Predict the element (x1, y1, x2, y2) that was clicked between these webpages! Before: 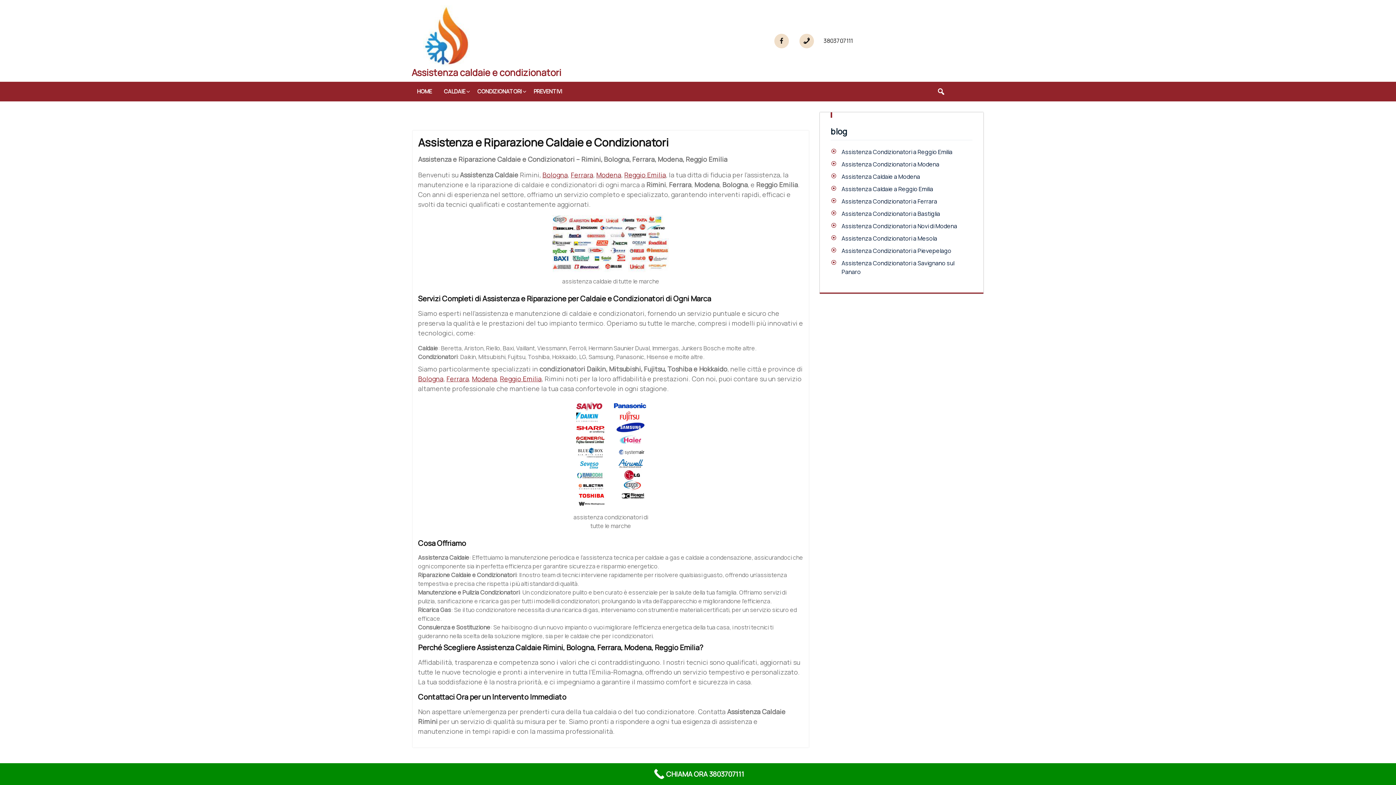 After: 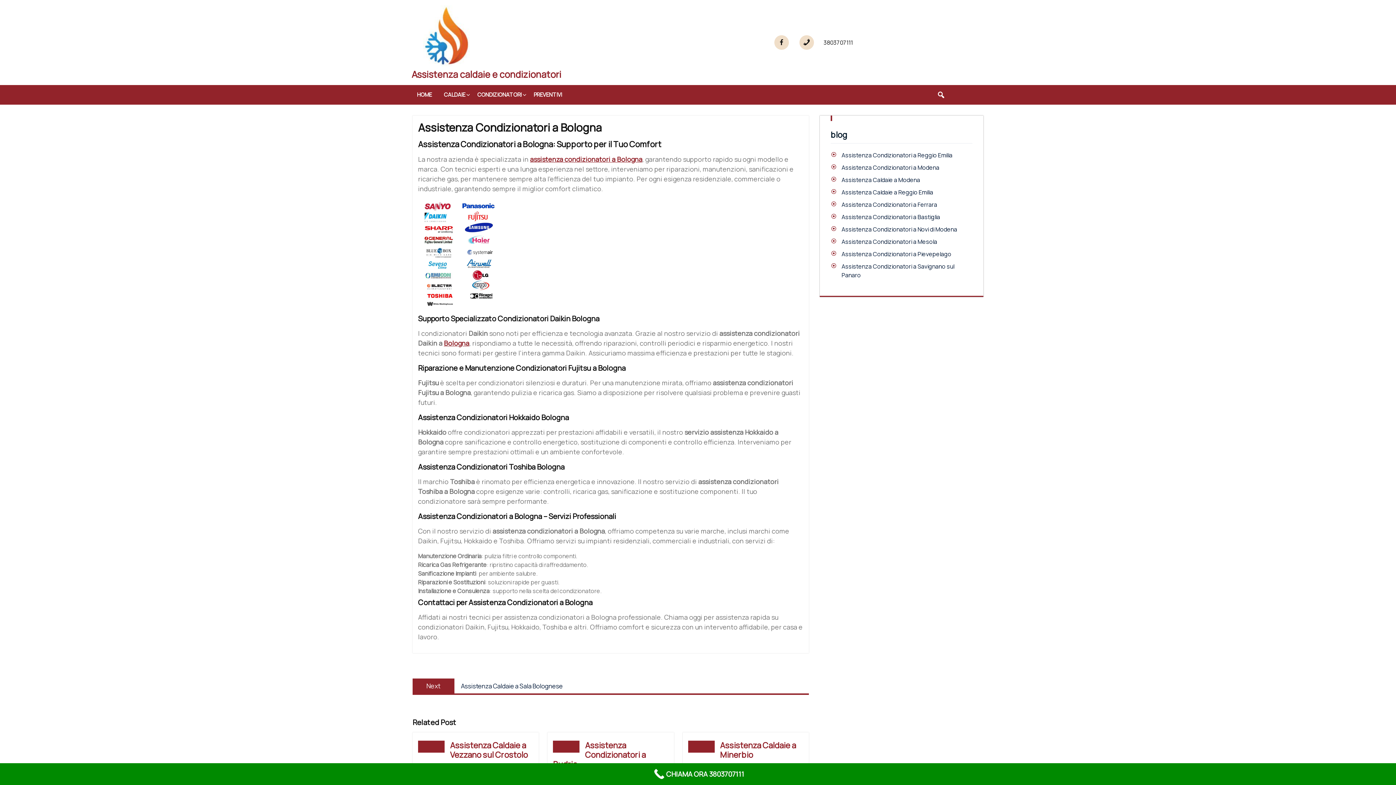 Action: bbox: (418, 374, 443, 383) label: Bologna